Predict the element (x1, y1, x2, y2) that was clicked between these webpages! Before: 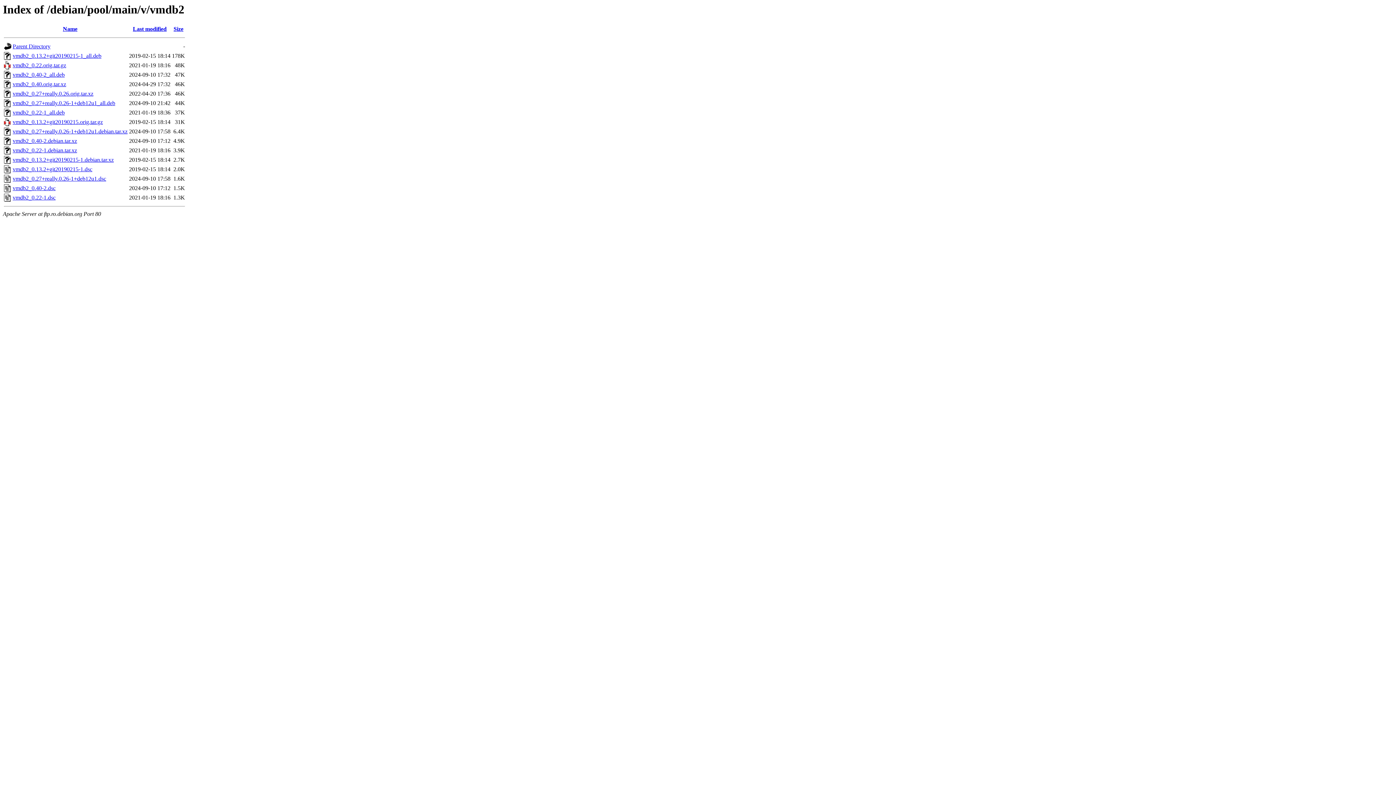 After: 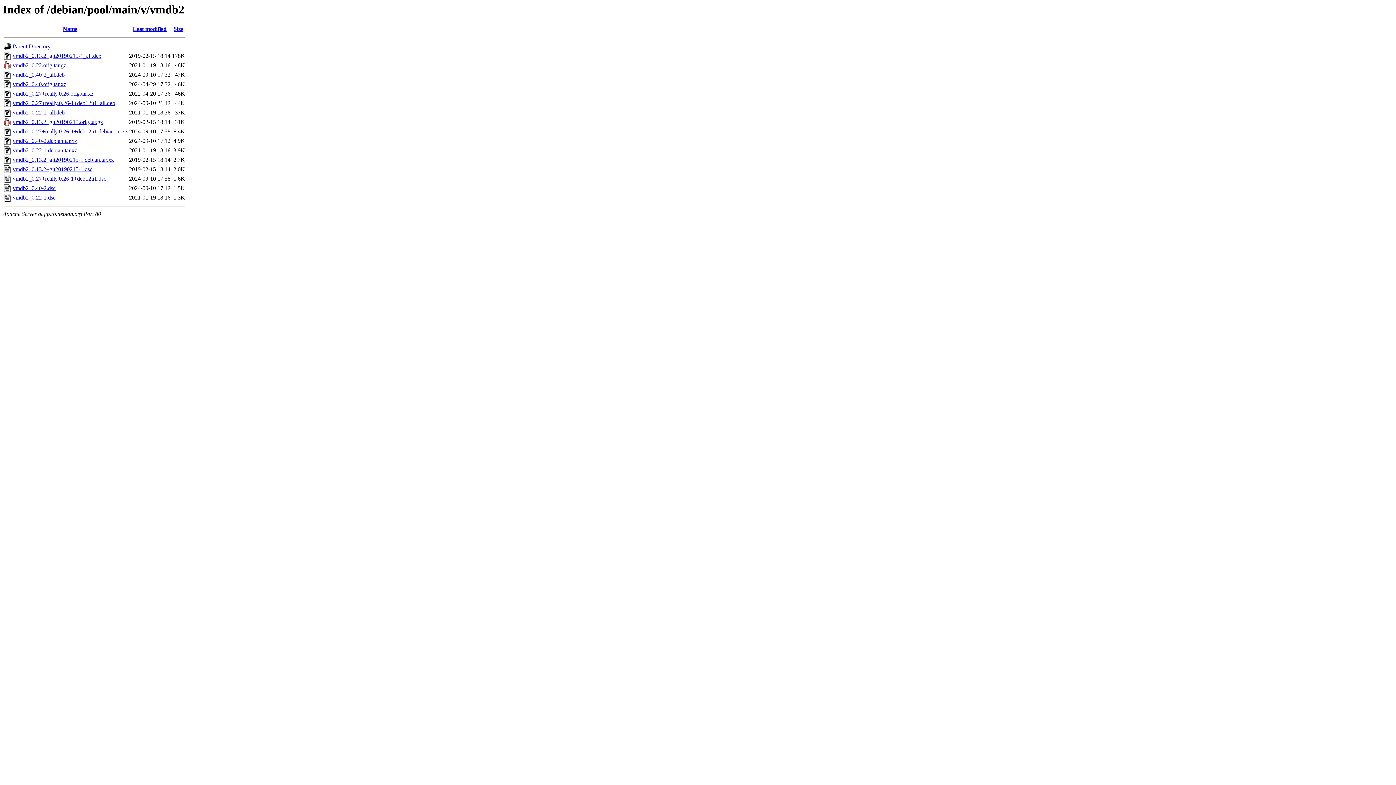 Action: label: vmdb2_0.13.2+git20190215-1.debian.tar.xz bbox: (12, 156, 113, 163)